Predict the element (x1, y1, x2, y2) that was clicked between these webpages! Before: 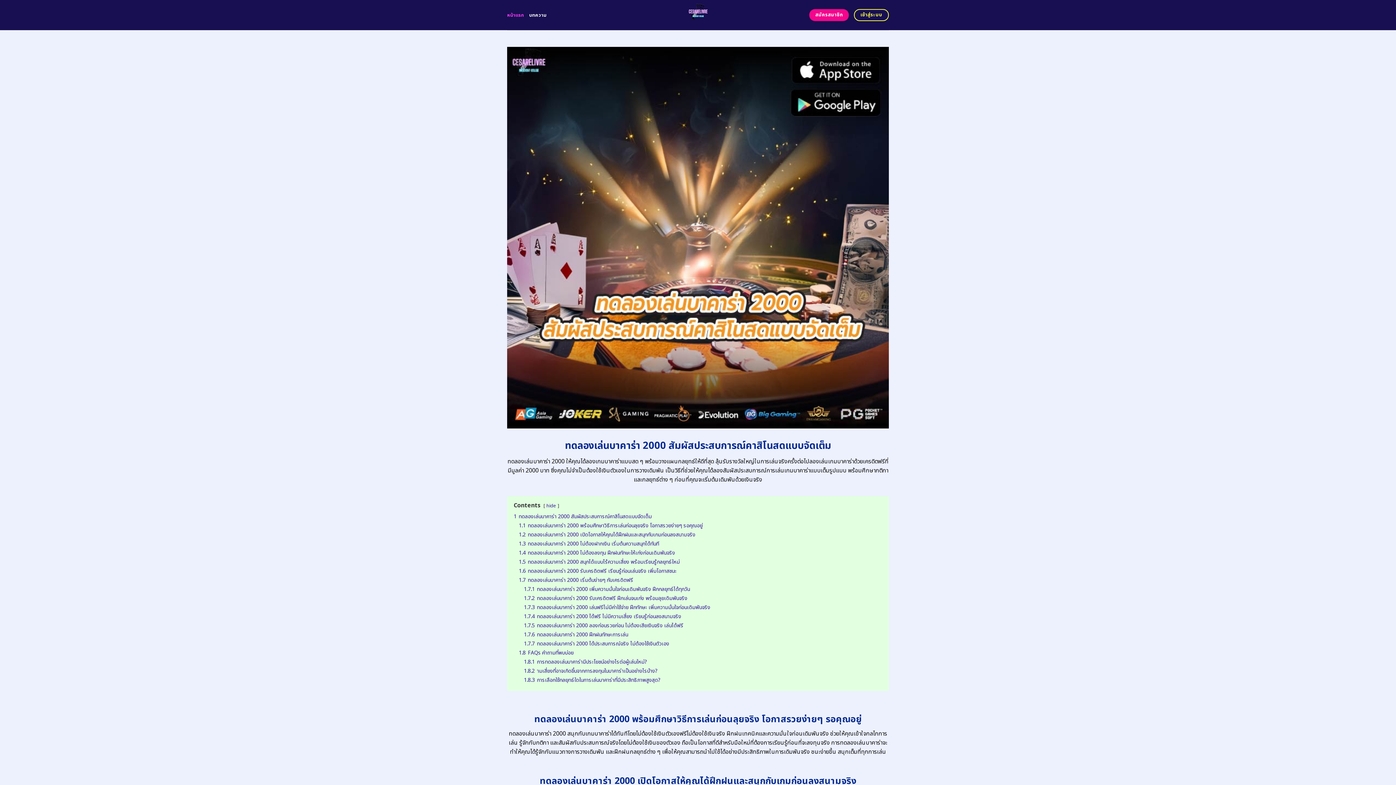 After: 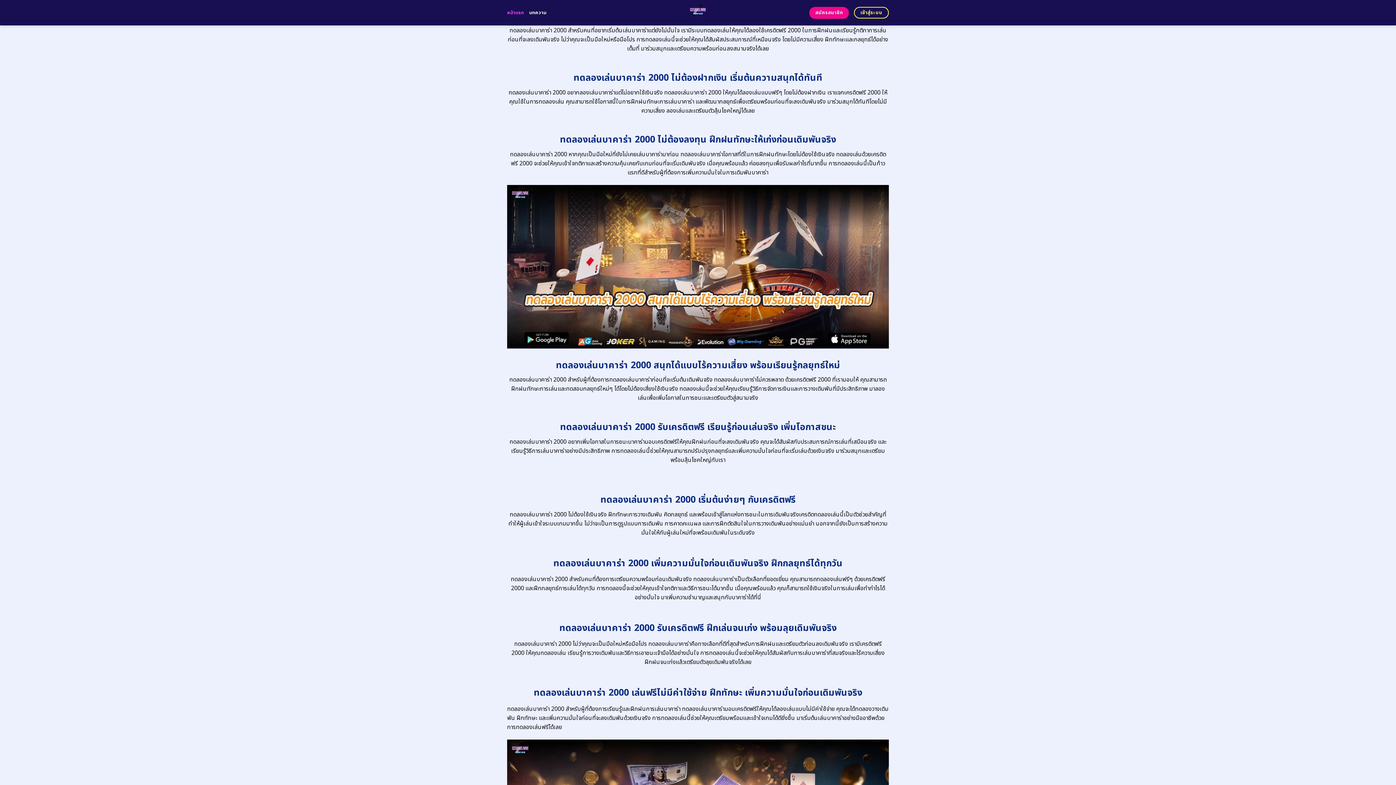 Action: label: 1.2 ทดลองเล่นบาคาร่า 2000 เปิดโอกาสให้คุณได้ฝึกฝนและสนุกกับเกมก่อนลงสนามจริง bbox: (518, 531, 695, 538)